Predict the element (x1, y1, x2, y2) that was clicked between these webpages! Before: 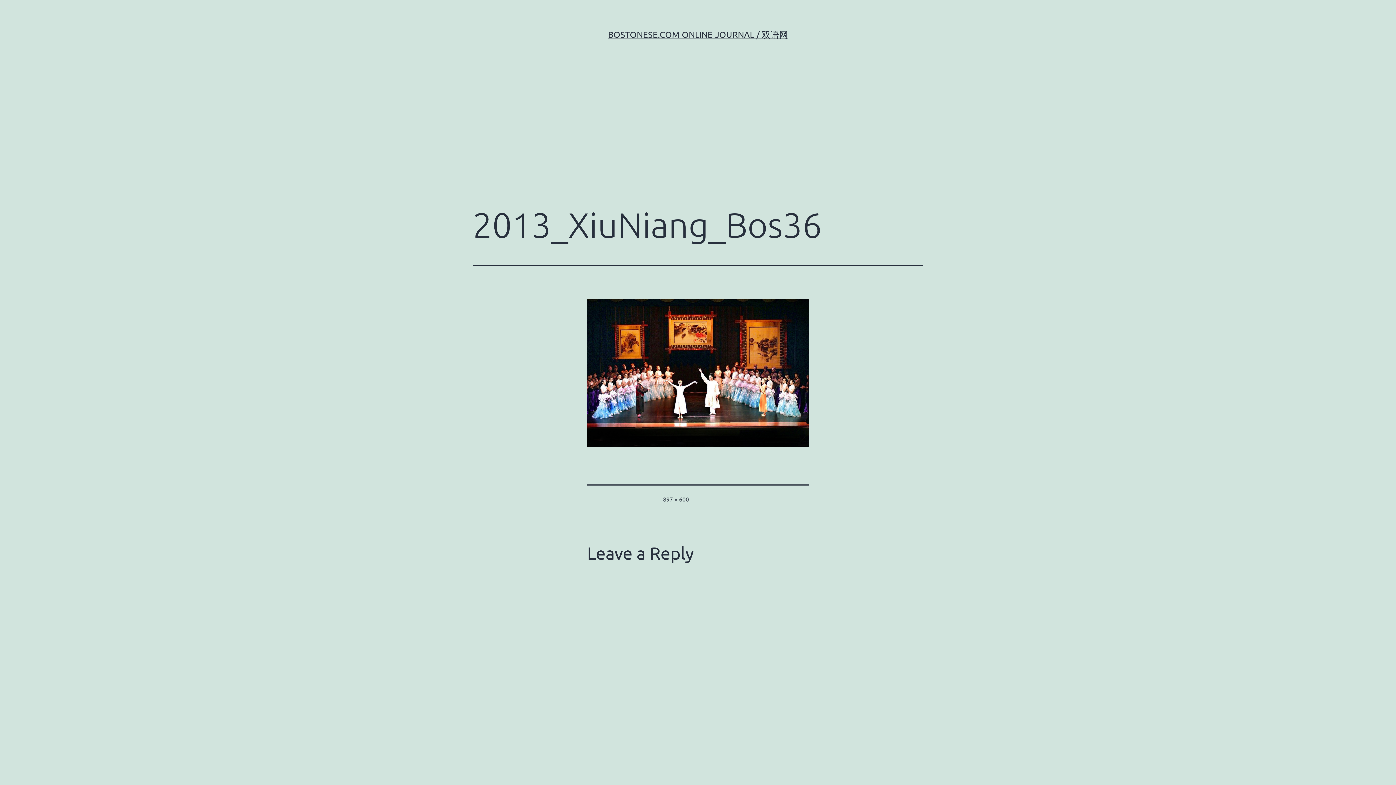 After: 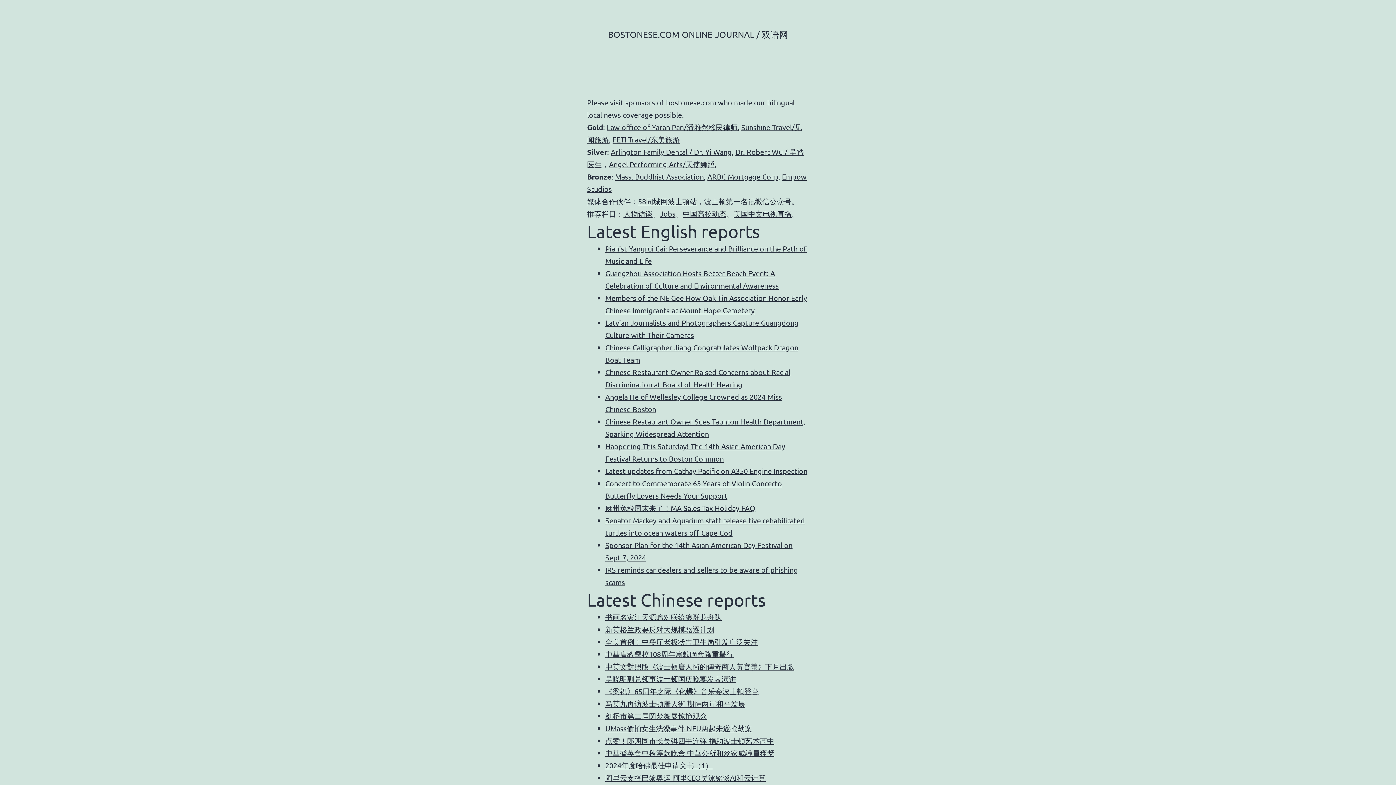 Action: bbox: (608, 29, 788, 39) label: BOSTONESE.COM ONLINE JOURNAL / 双语网